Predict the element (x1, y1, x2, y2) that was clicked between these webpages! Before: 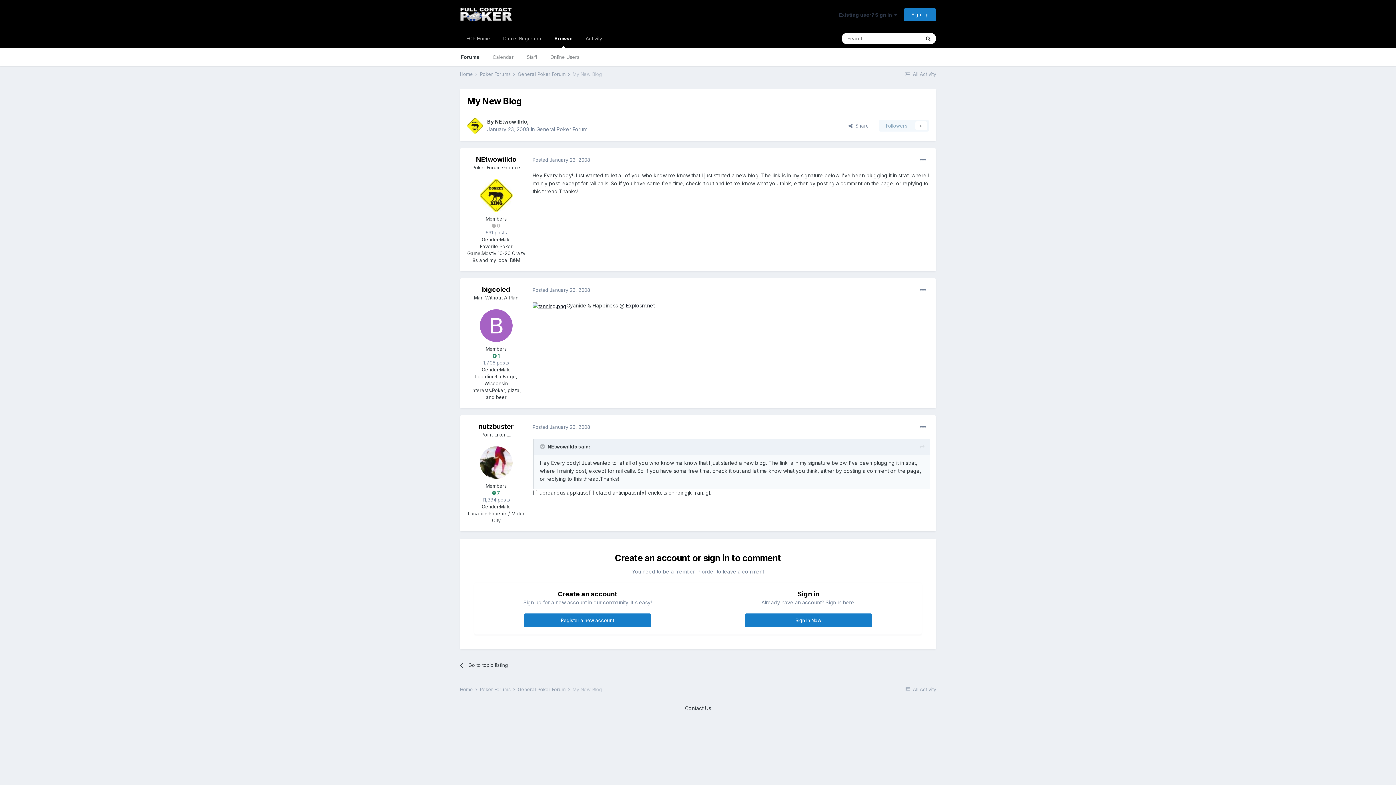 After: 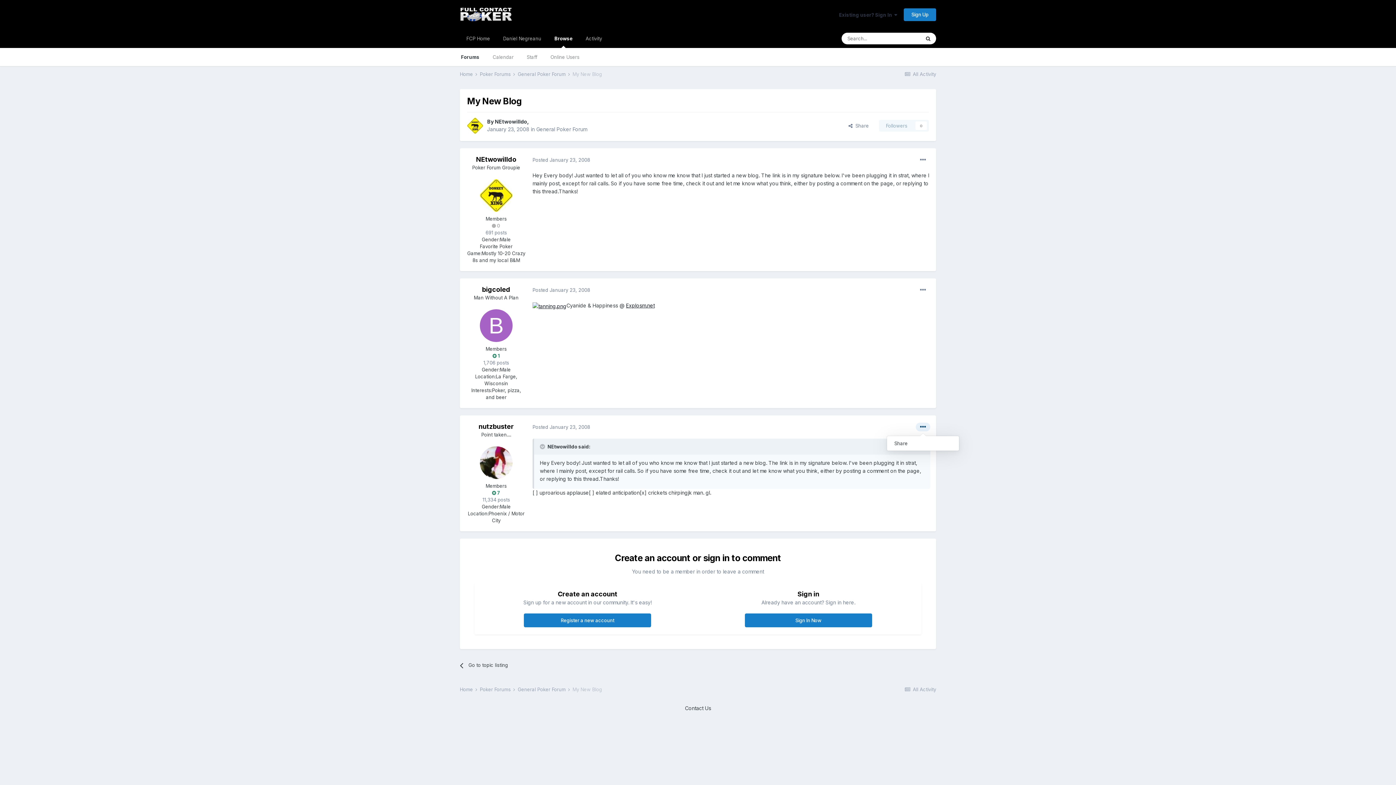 Action: bbox: (916, 423, 930, 431)